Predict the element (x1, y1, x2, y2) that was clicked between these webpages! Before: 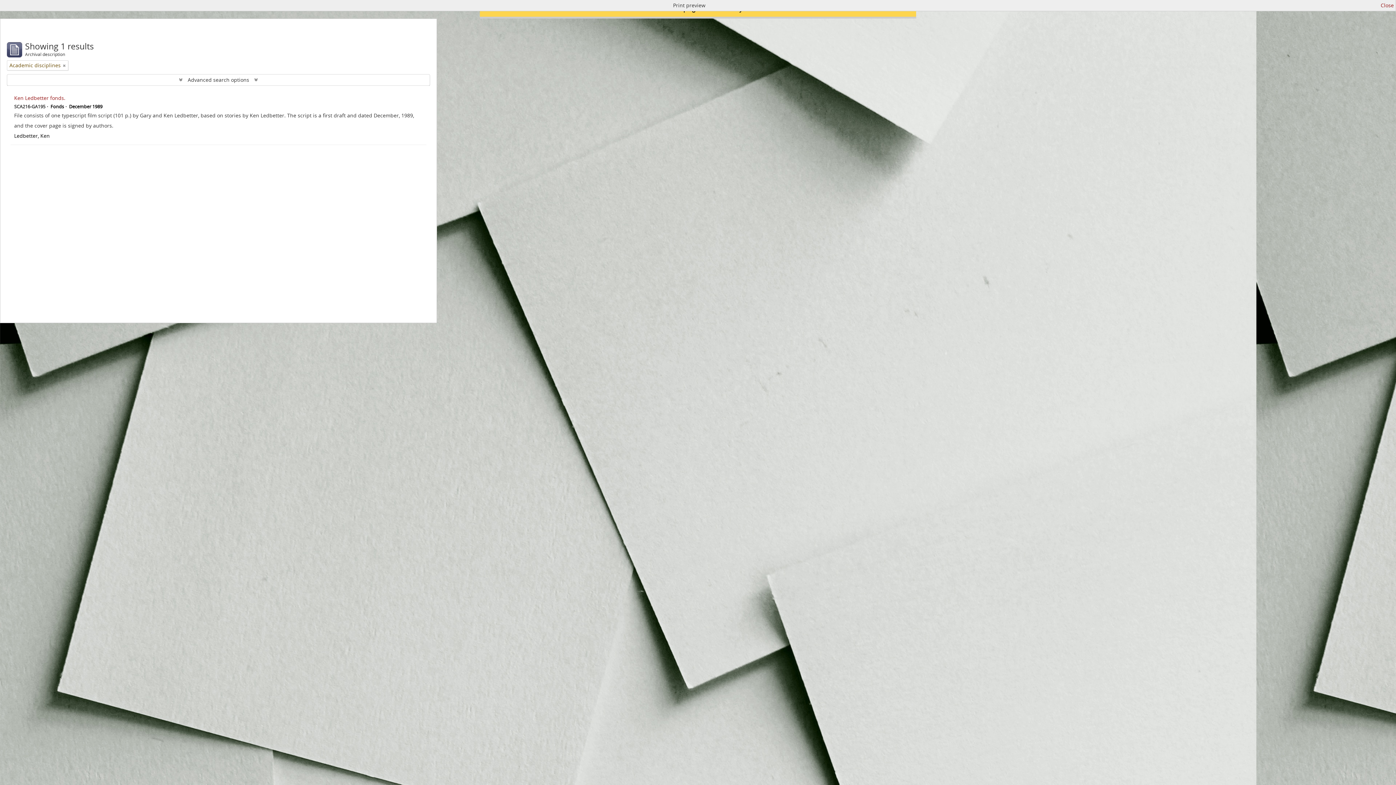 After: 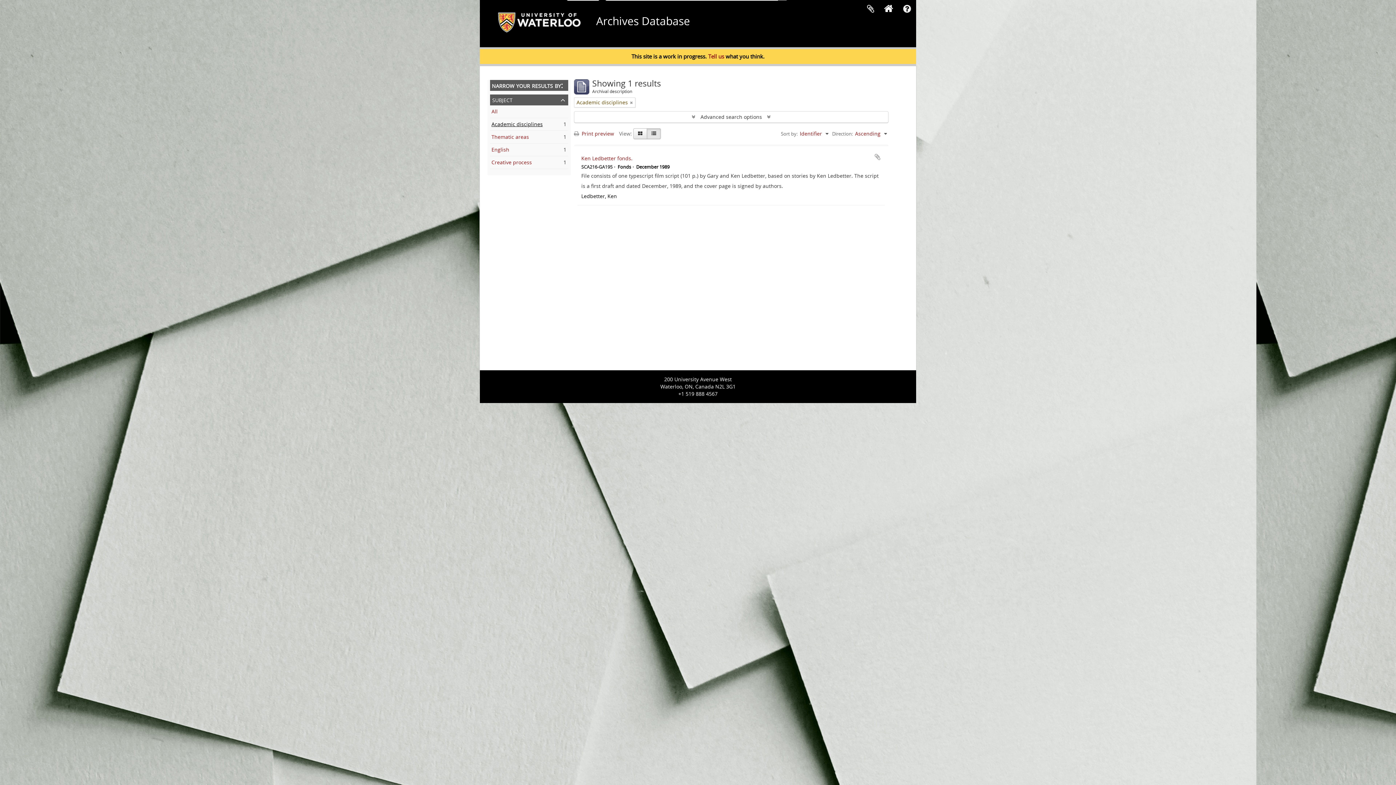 Action: label: Close bbox: (1381, 1, 1394, 9)